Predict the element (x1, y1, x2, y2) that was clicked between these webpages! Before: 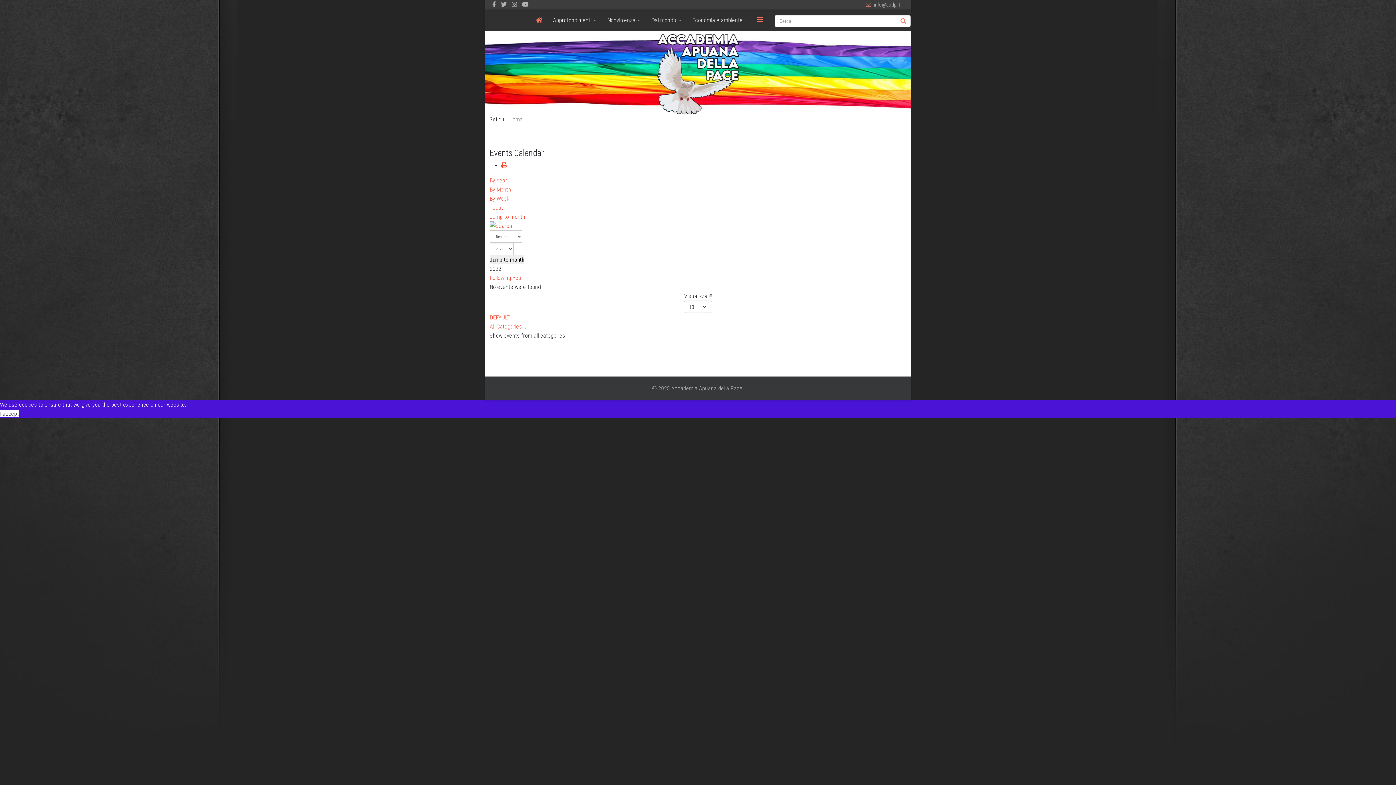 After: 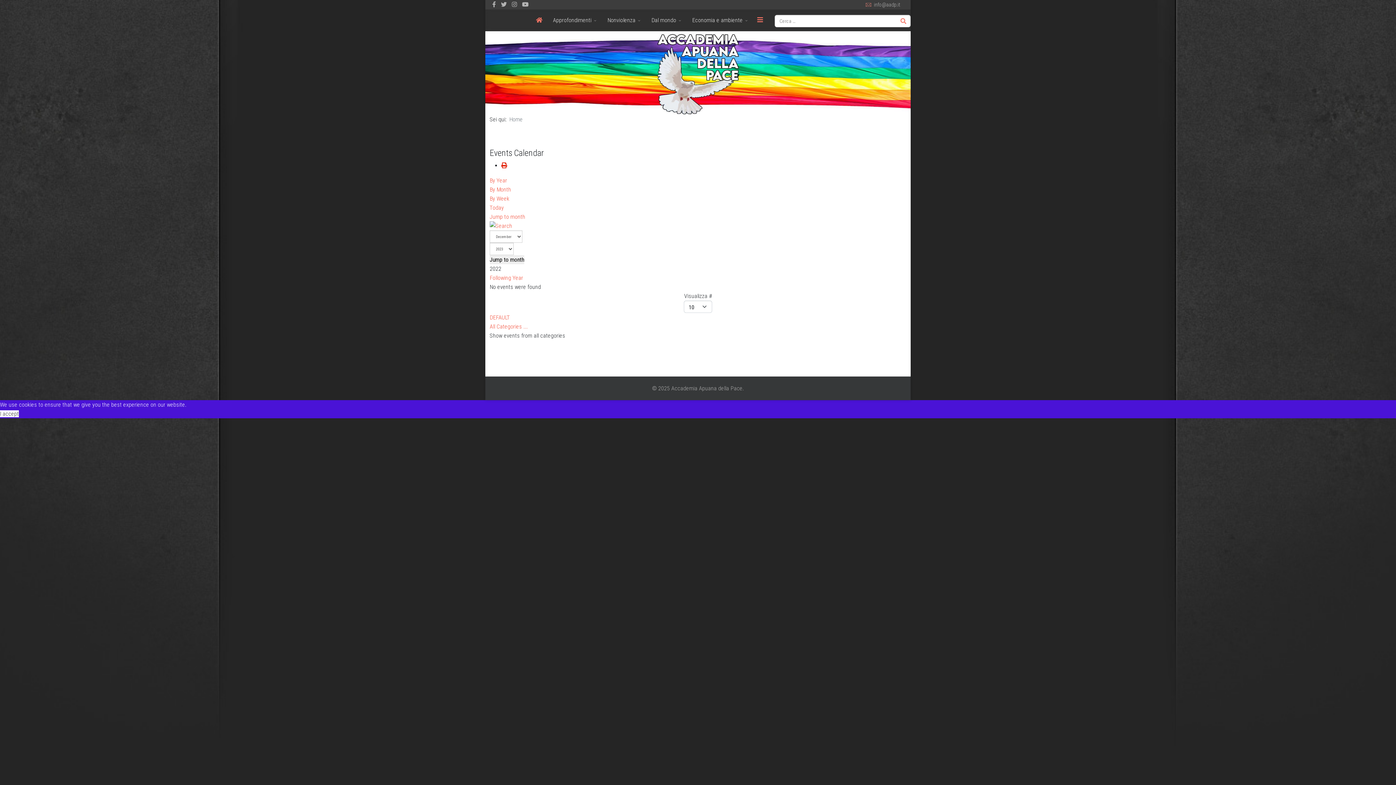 Action: bbox: (501, 162, 507, 169)